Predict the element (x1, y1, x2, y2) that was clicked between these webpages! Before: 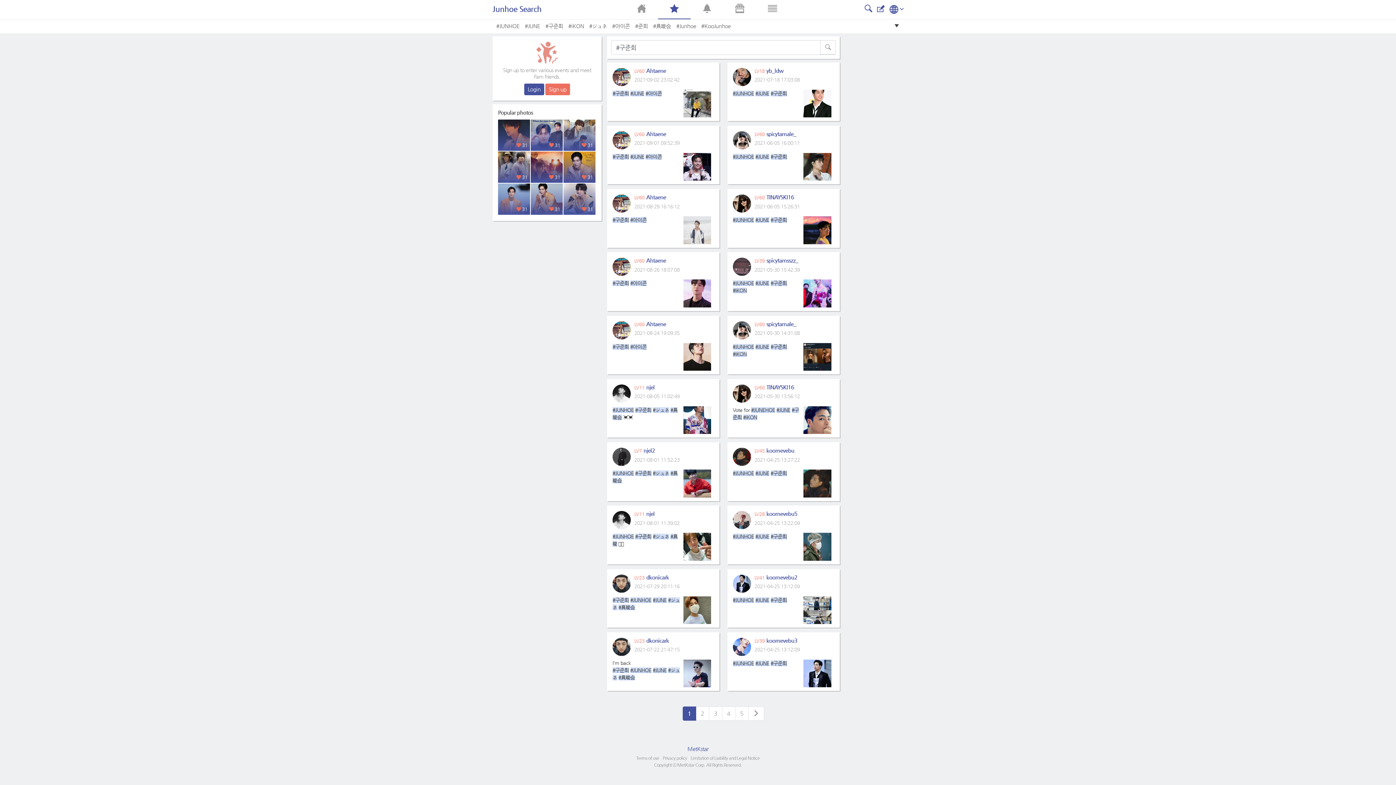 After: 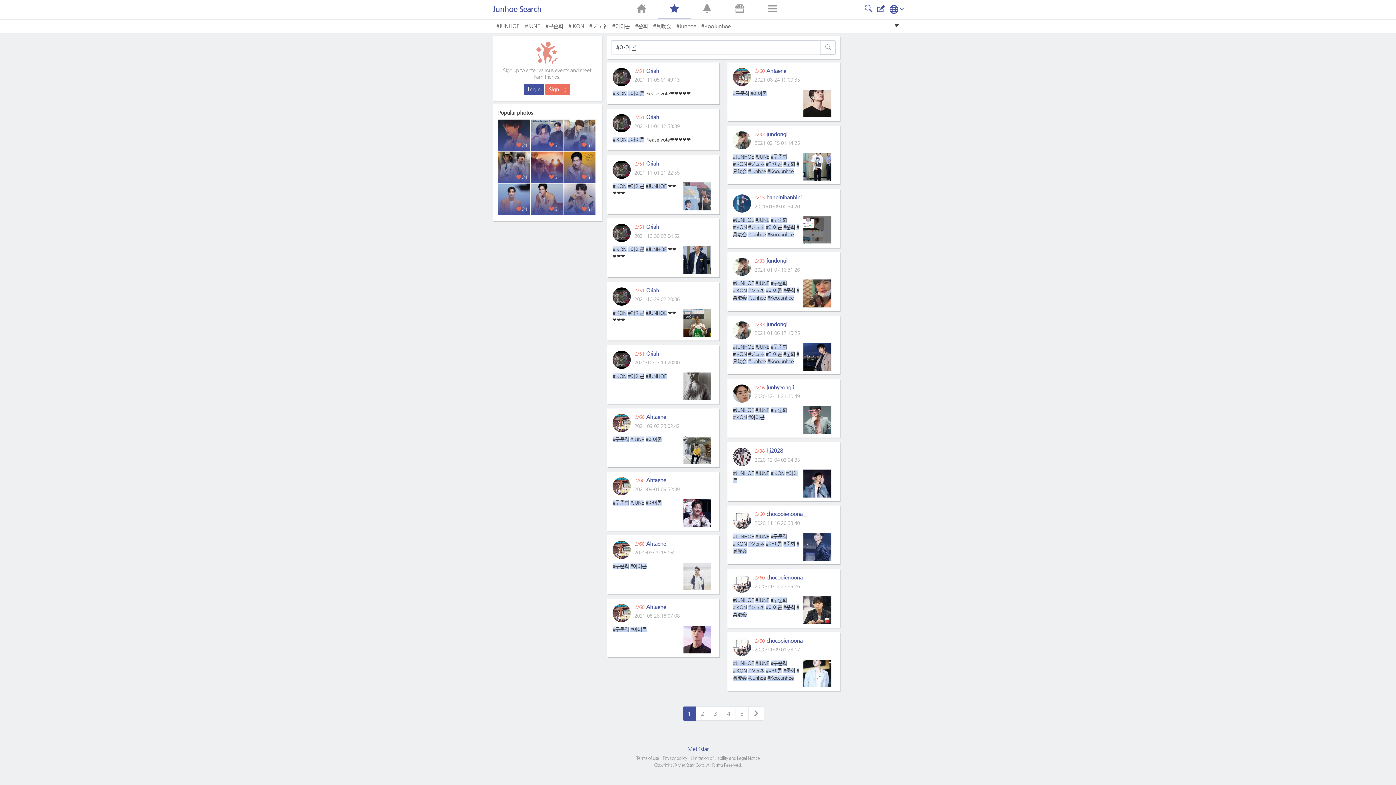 Action: bbox: (612, 19, 630, 32) label: #아이콘